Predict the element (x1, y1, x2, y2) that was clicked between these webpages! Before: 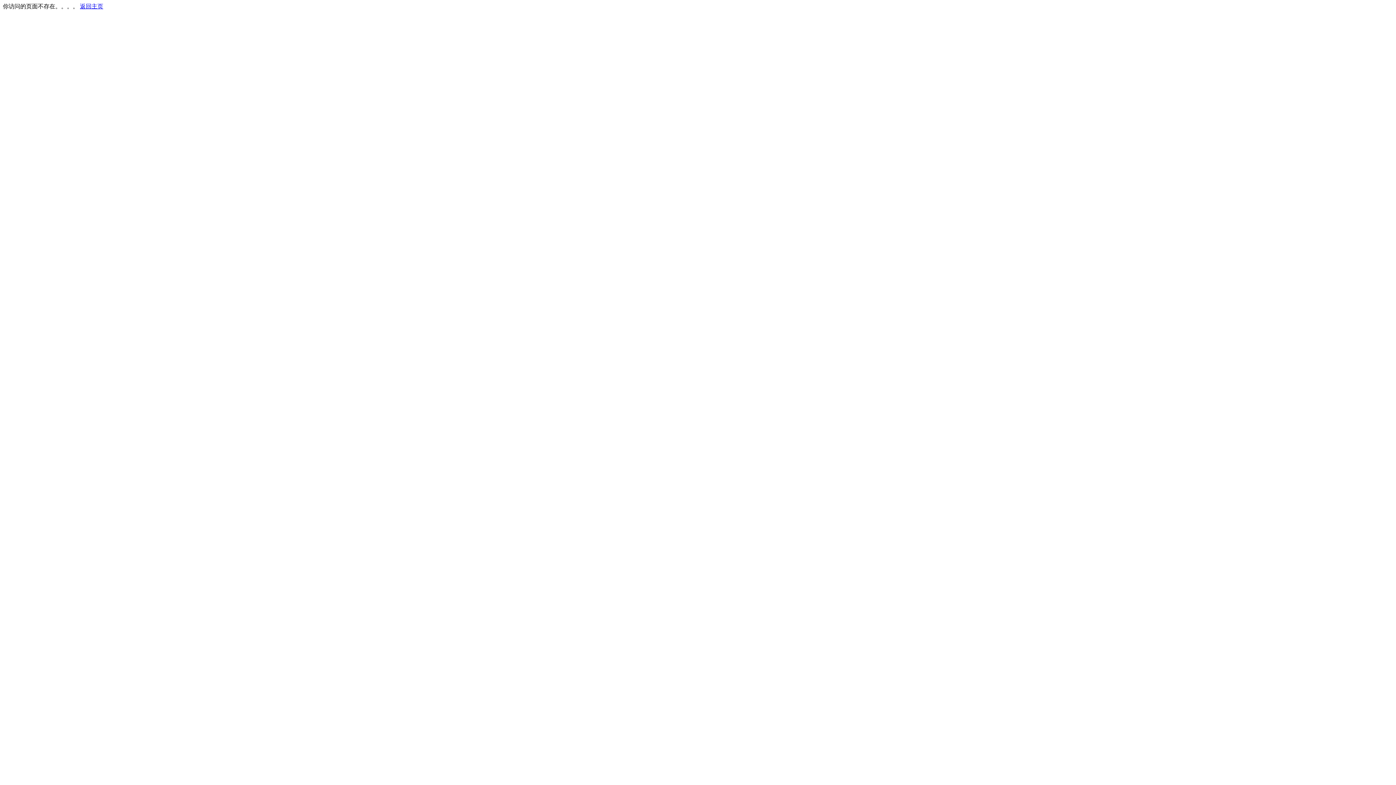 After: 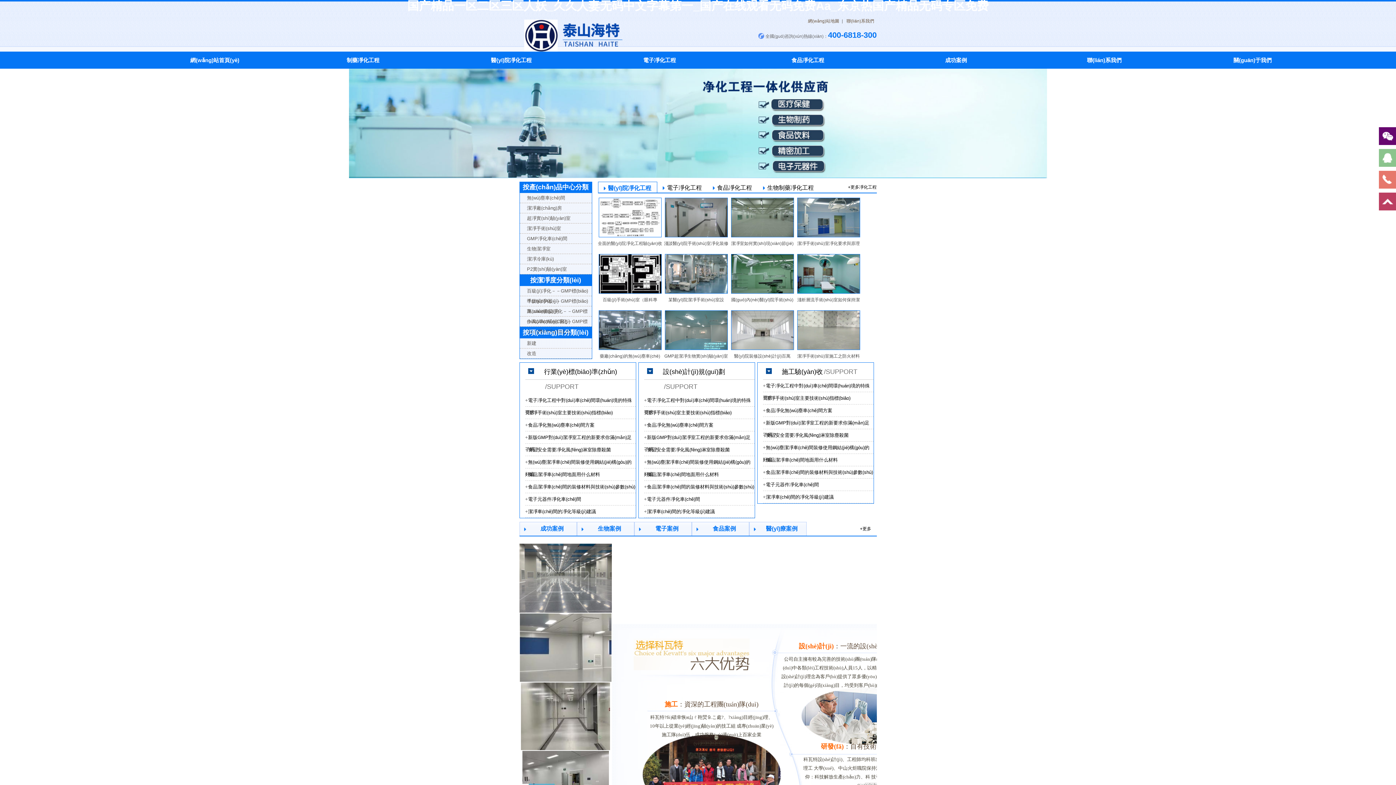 Action: bbox: (80, 3, 103, 9) label: 返回主页